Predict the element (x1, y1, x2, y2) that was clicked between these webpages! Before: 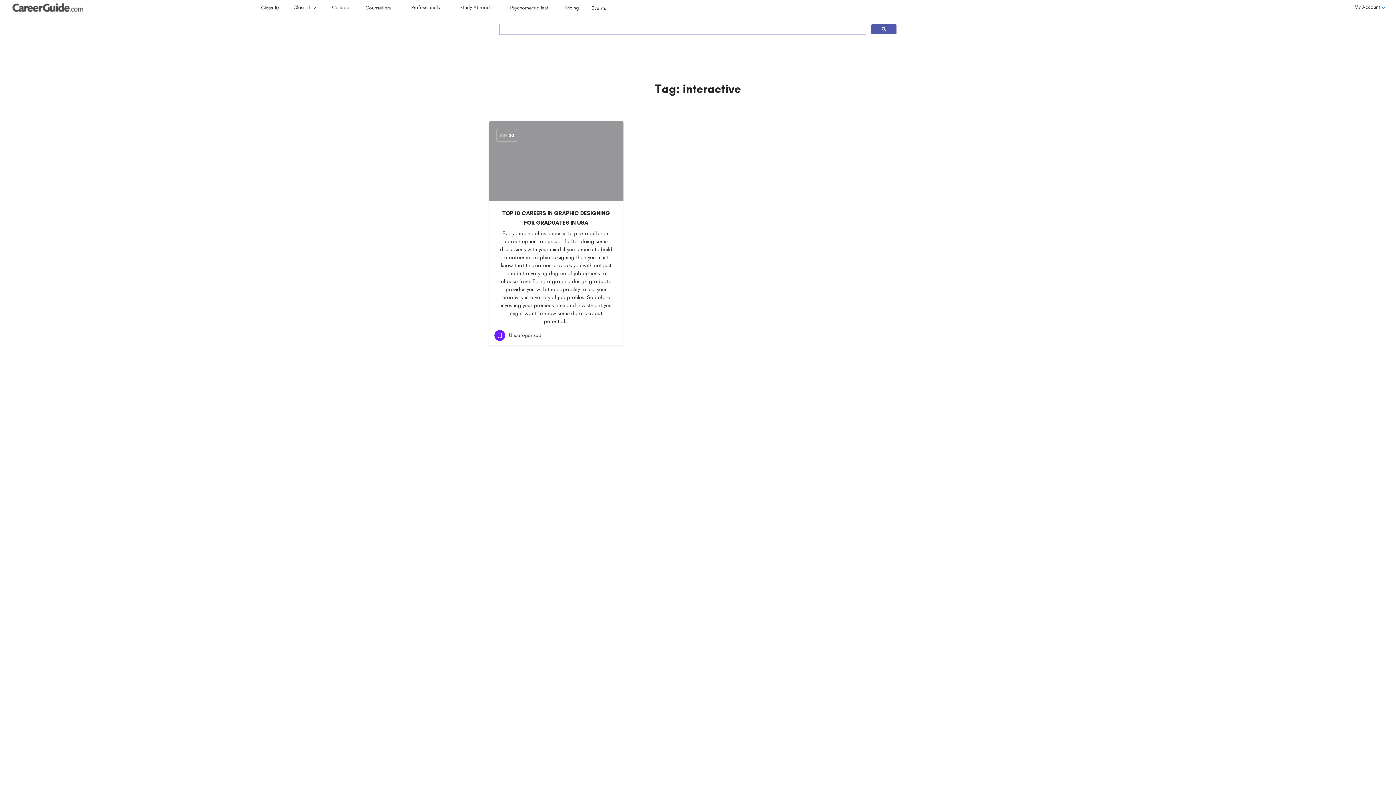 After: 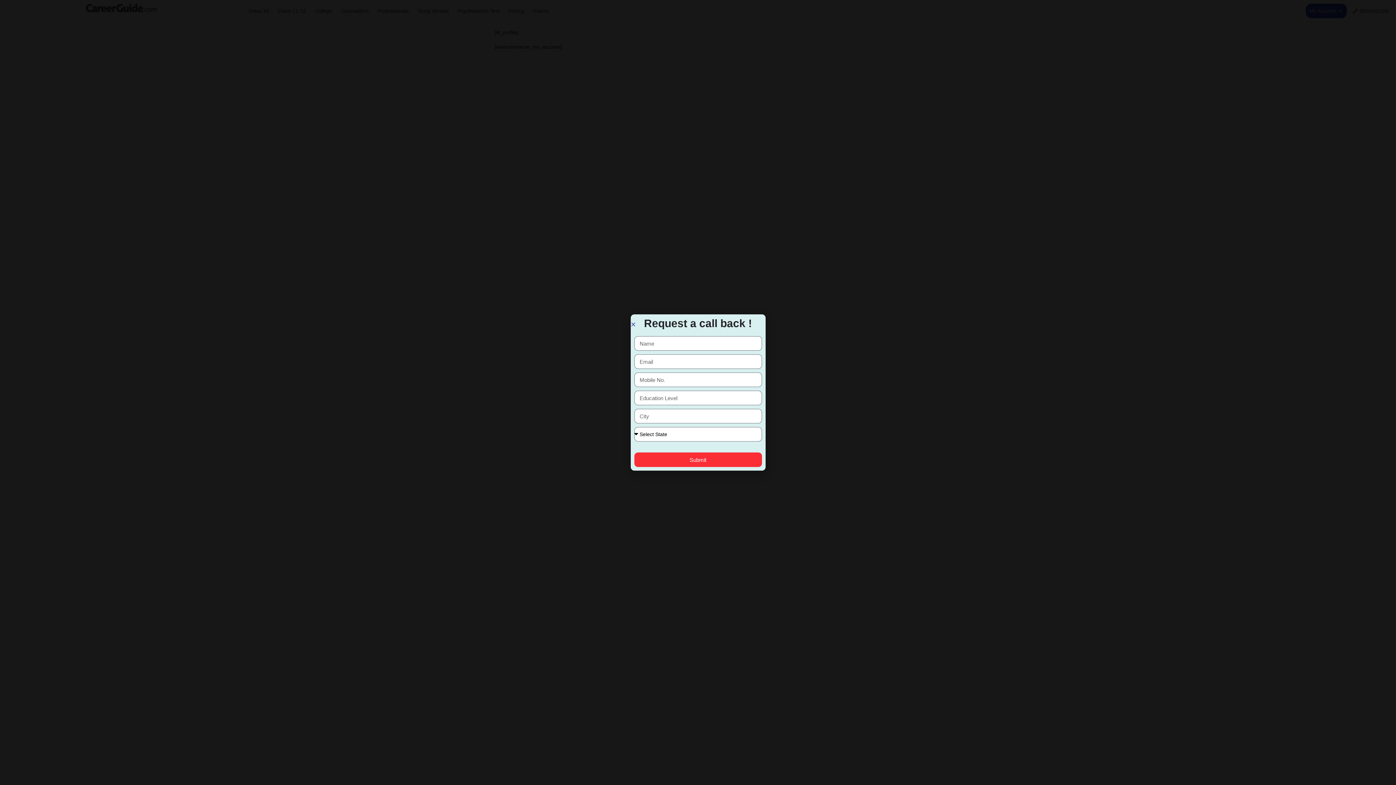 Action: bbox: (1348, 0, 1392, 14) label: My Account